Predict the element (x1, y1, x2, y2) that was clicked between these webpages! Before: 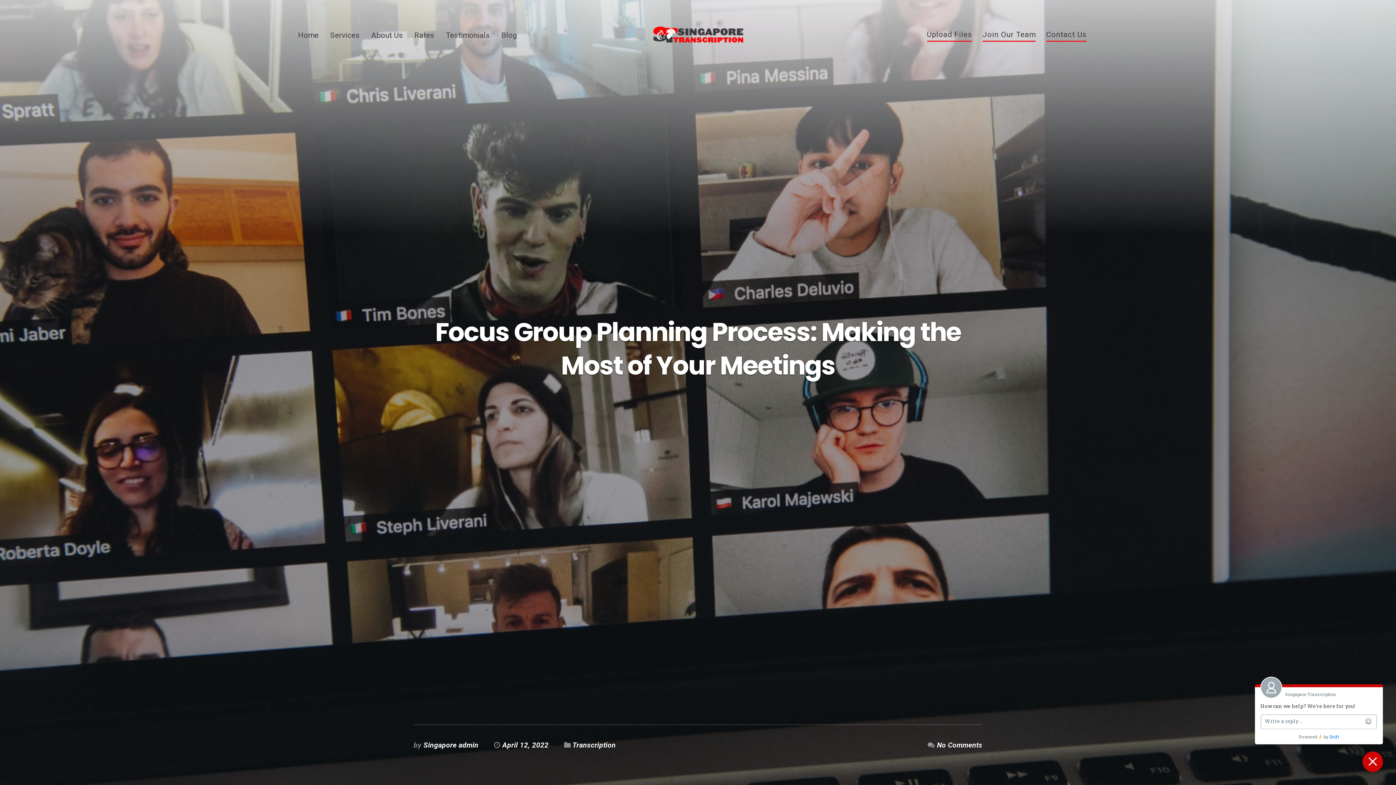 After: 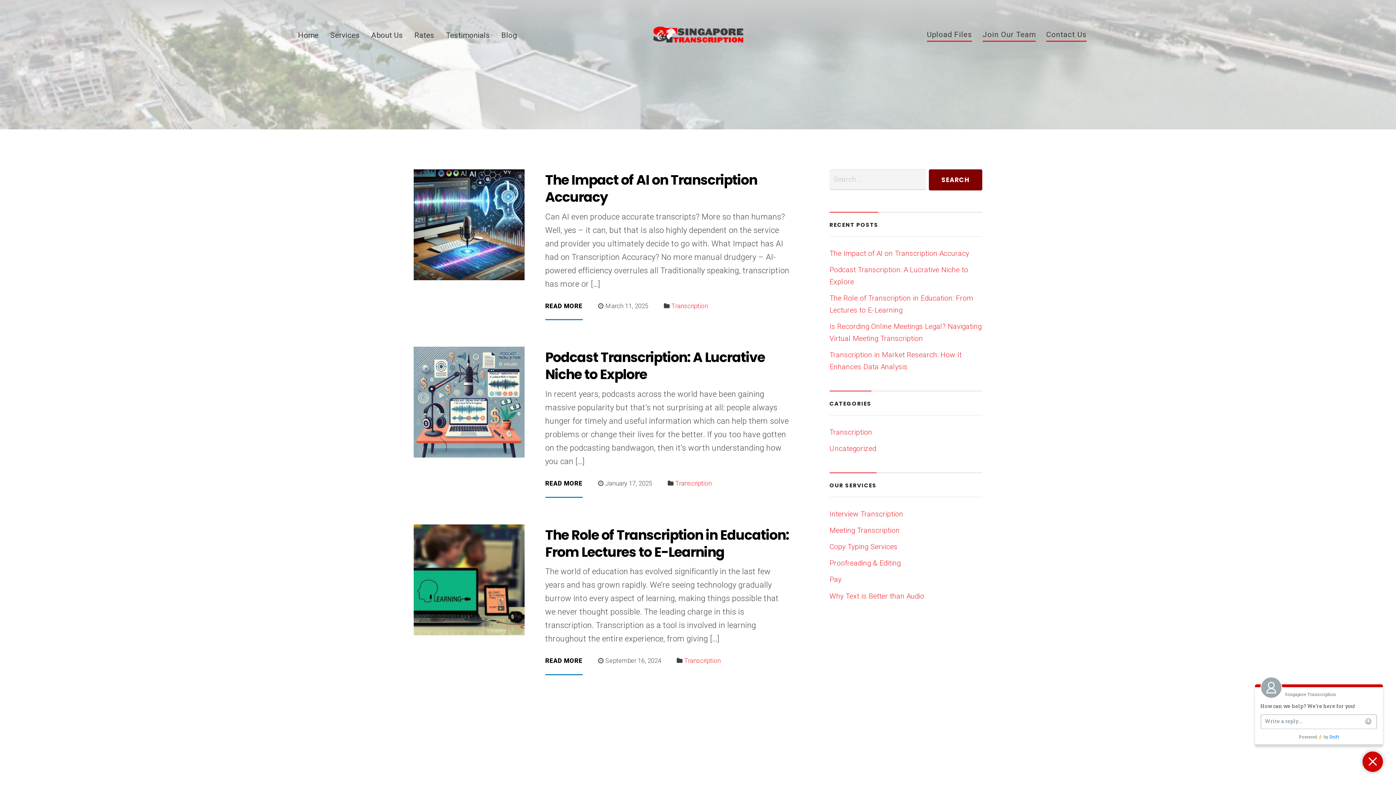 Action: label: Blog bbox: (501, 30, 516, 39)